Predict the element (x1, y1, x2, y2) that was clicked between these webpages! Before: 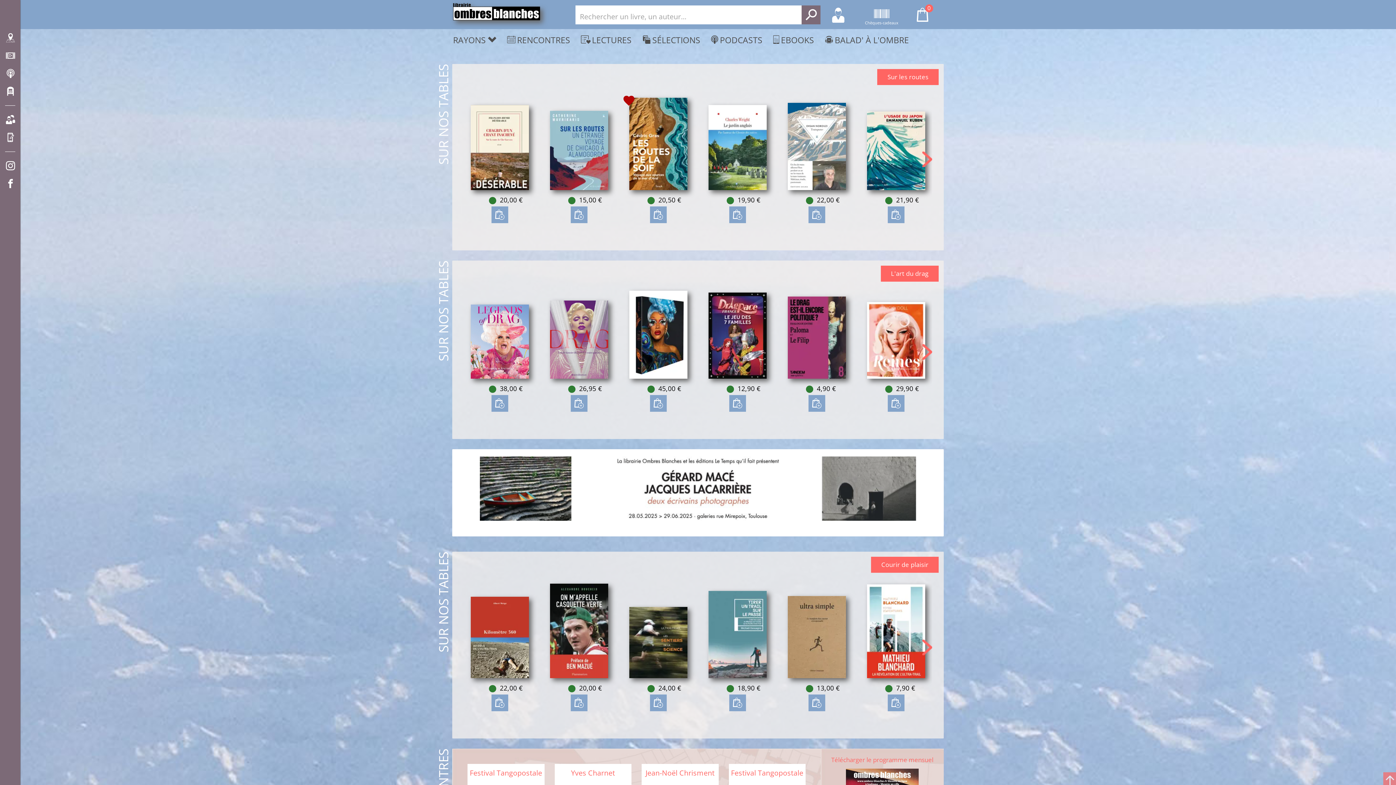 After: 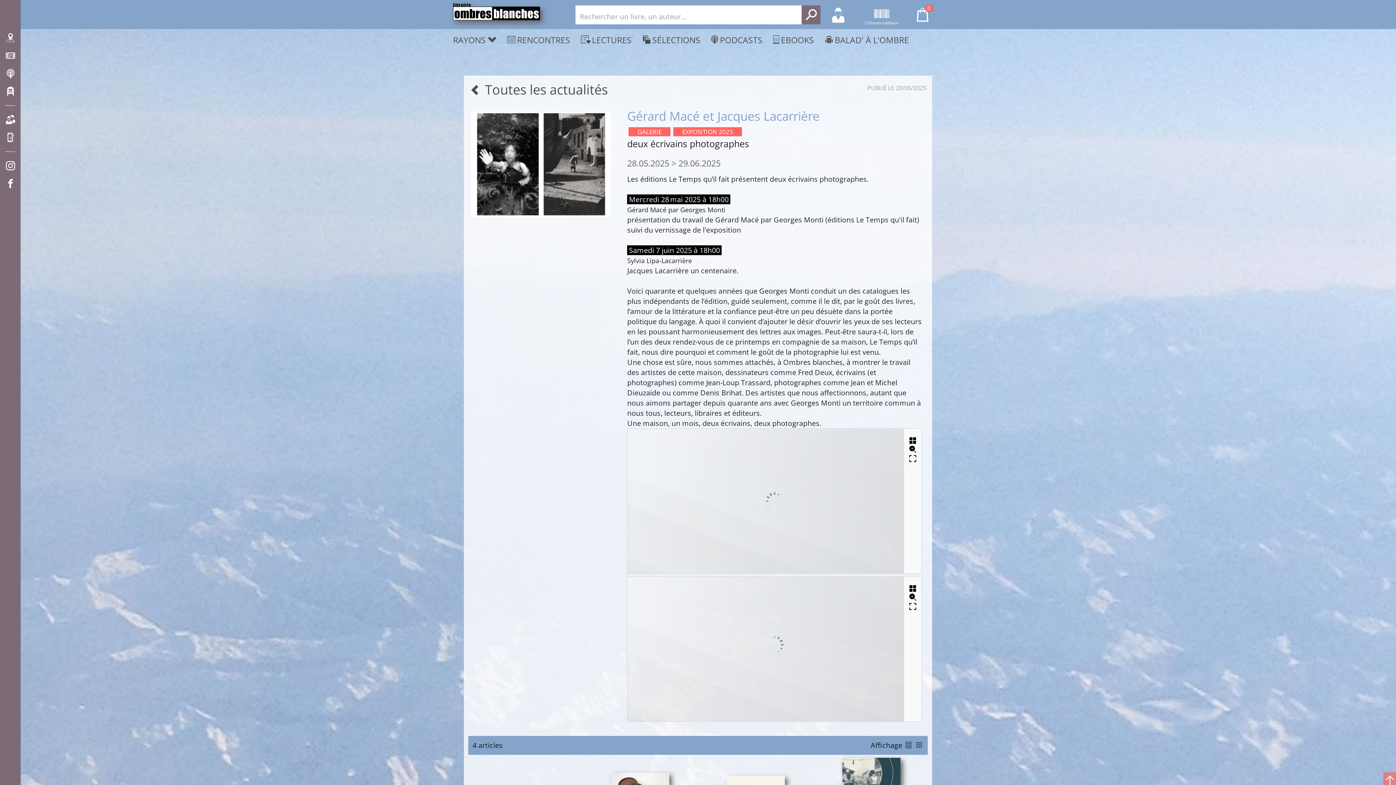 Action: bbox: (480, 513, 916, 523)